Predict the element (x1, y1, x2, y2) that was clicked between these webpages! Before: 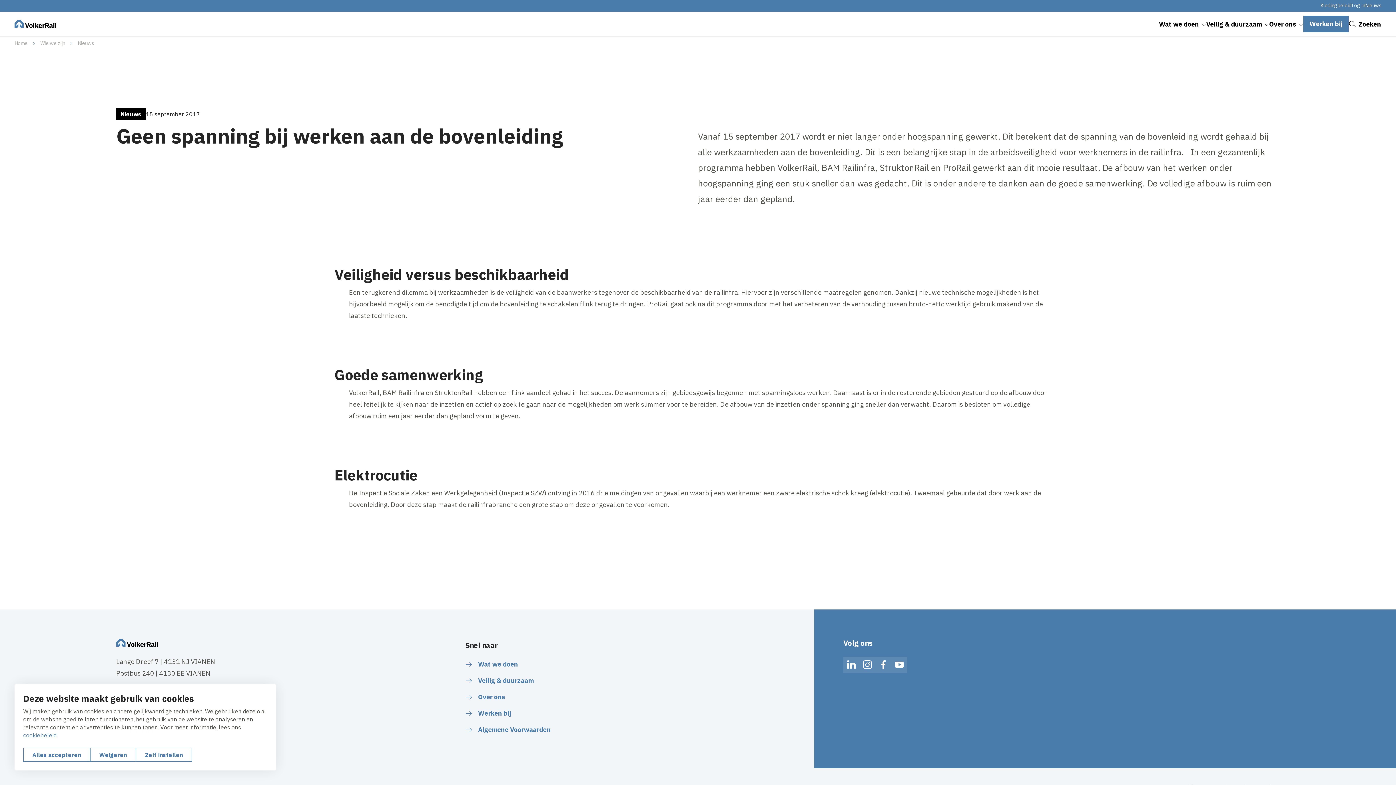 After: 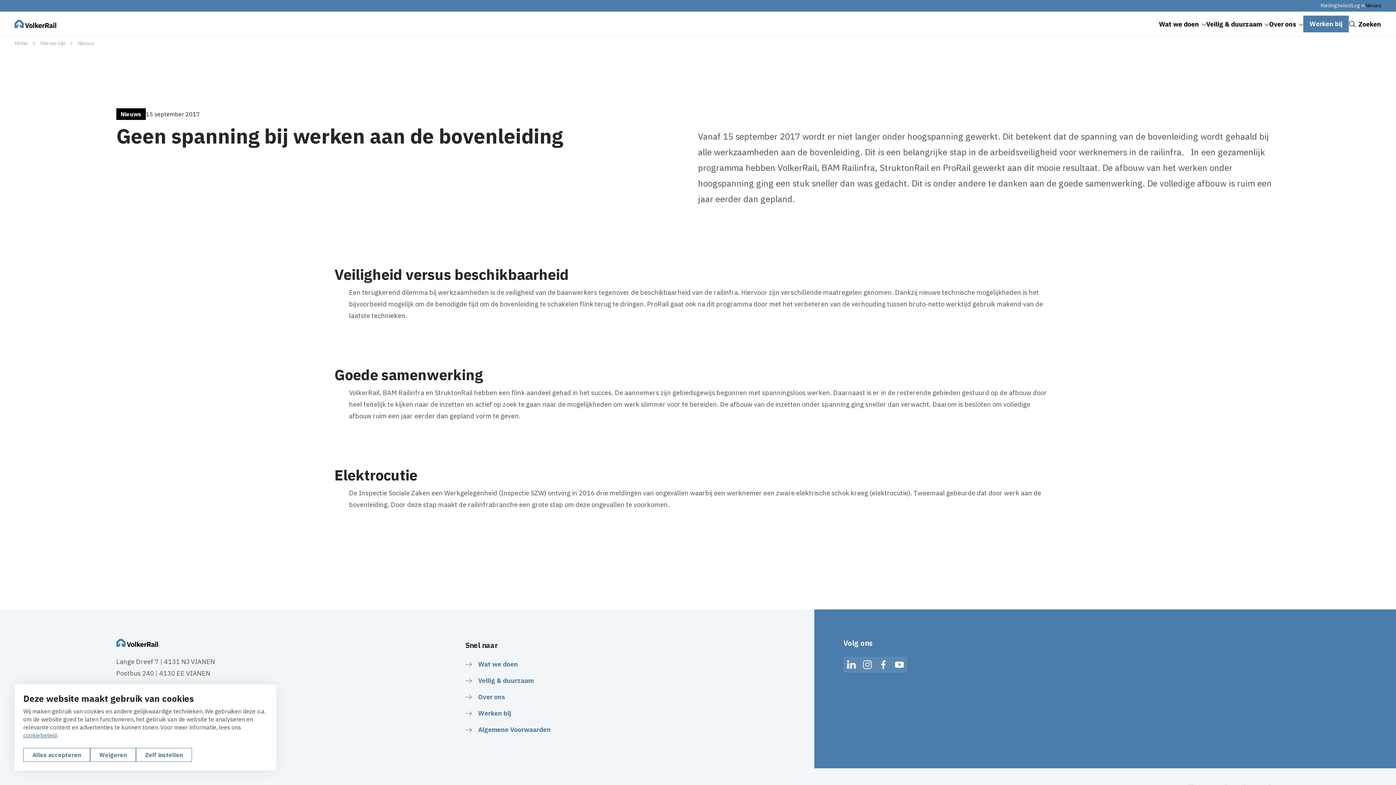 Action: bbox: (1365, 2, 1381, 8) label: Nieuws